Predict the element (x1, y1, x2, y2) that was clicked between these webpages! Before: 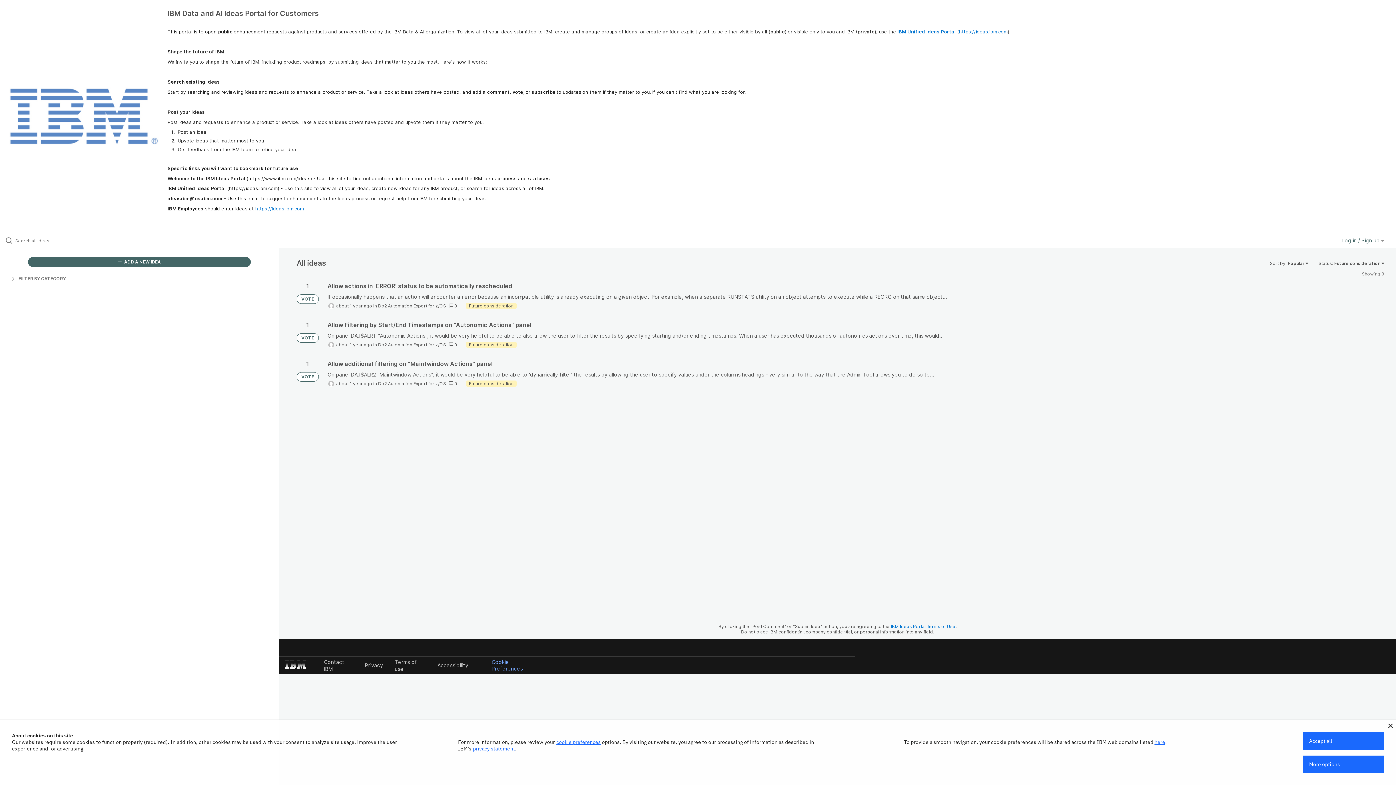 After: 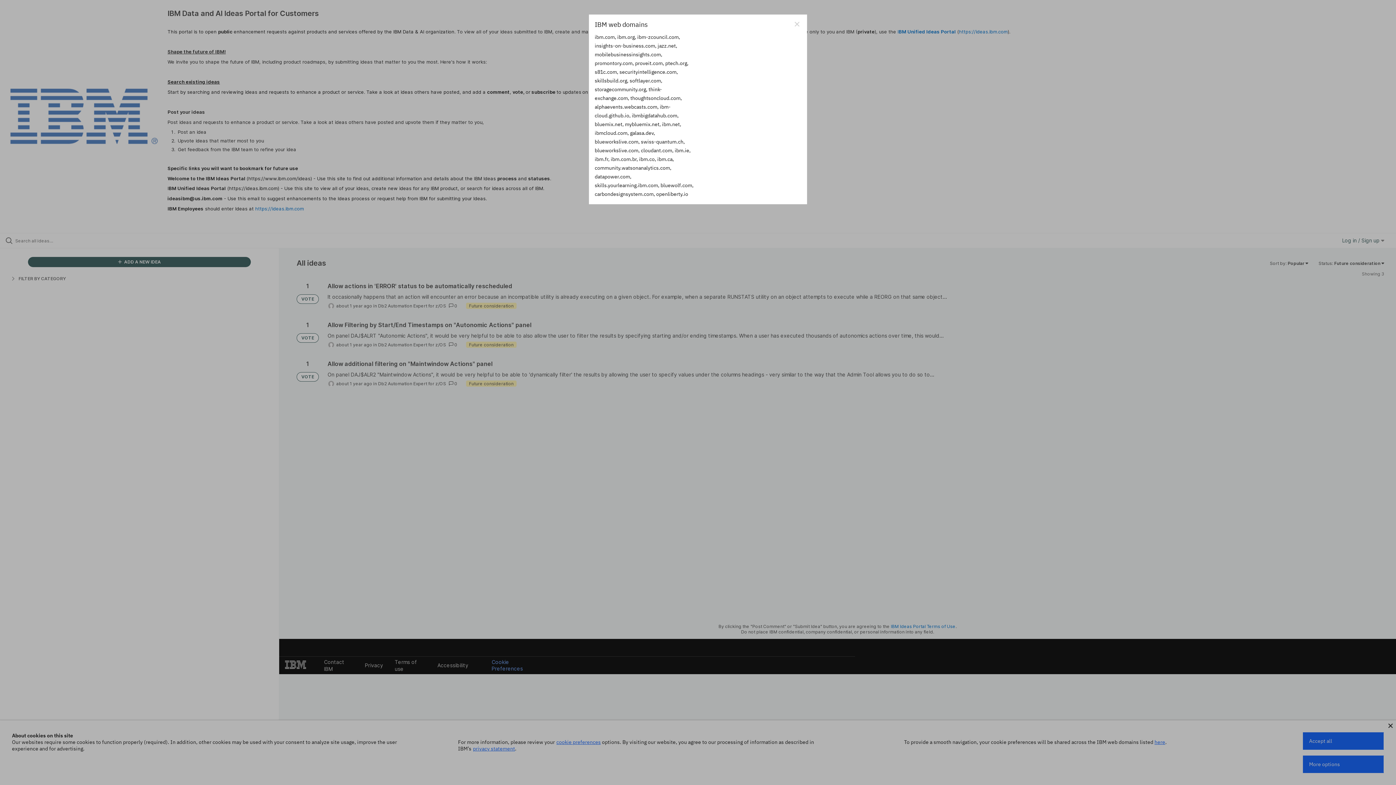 Action: bbox: (1154, 739, 1165, 745) label: here